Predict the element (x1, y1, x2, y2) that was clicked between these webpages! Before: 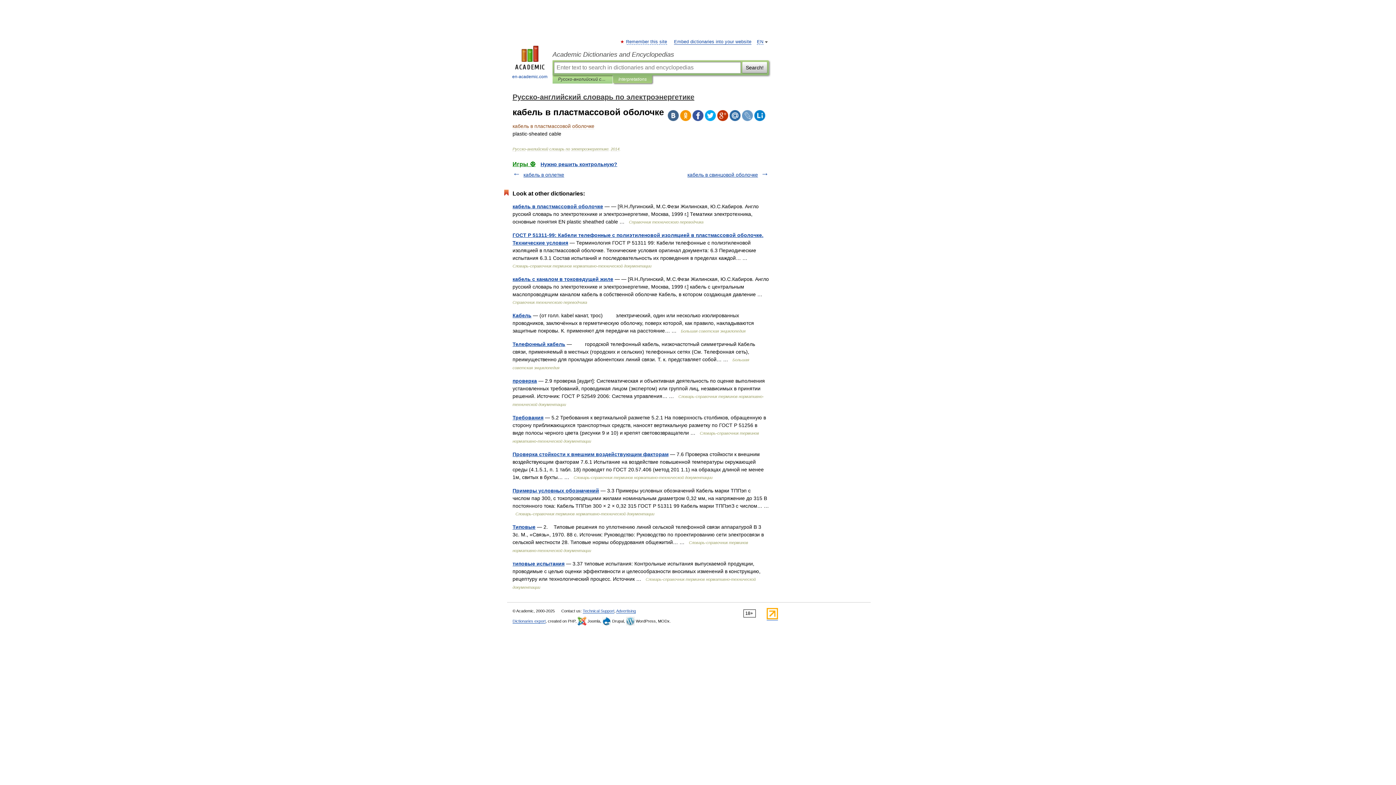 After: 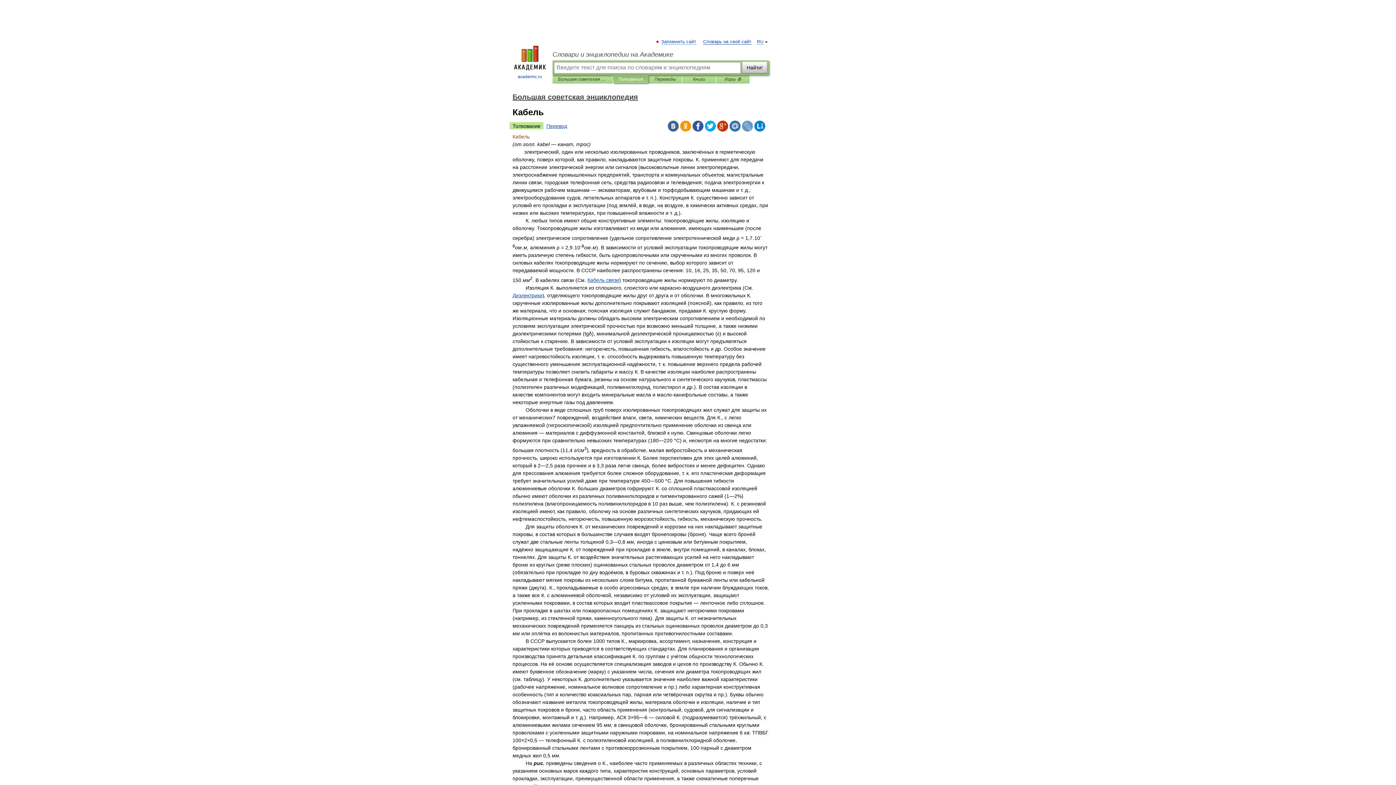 Action: label: Кабель bbox: (512, 312, 531, 318)